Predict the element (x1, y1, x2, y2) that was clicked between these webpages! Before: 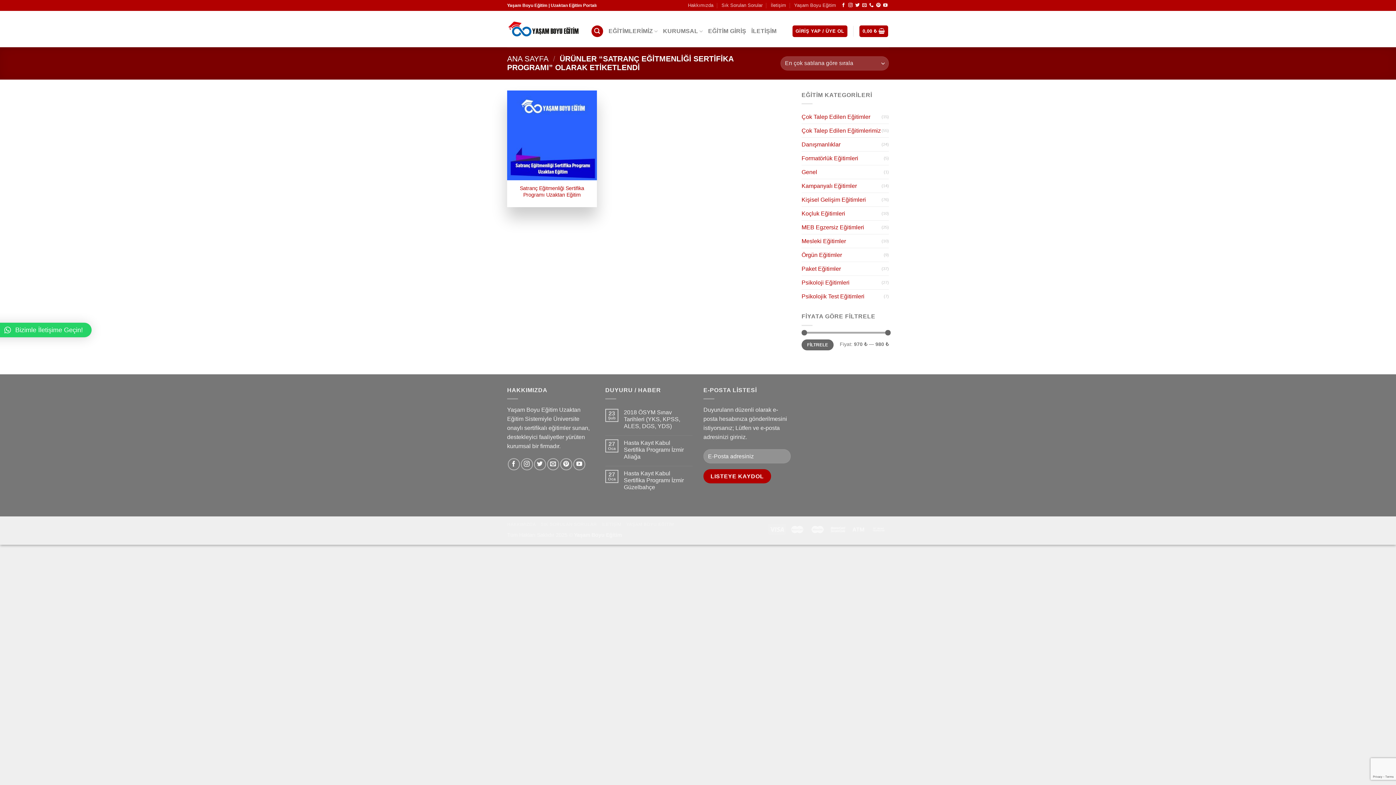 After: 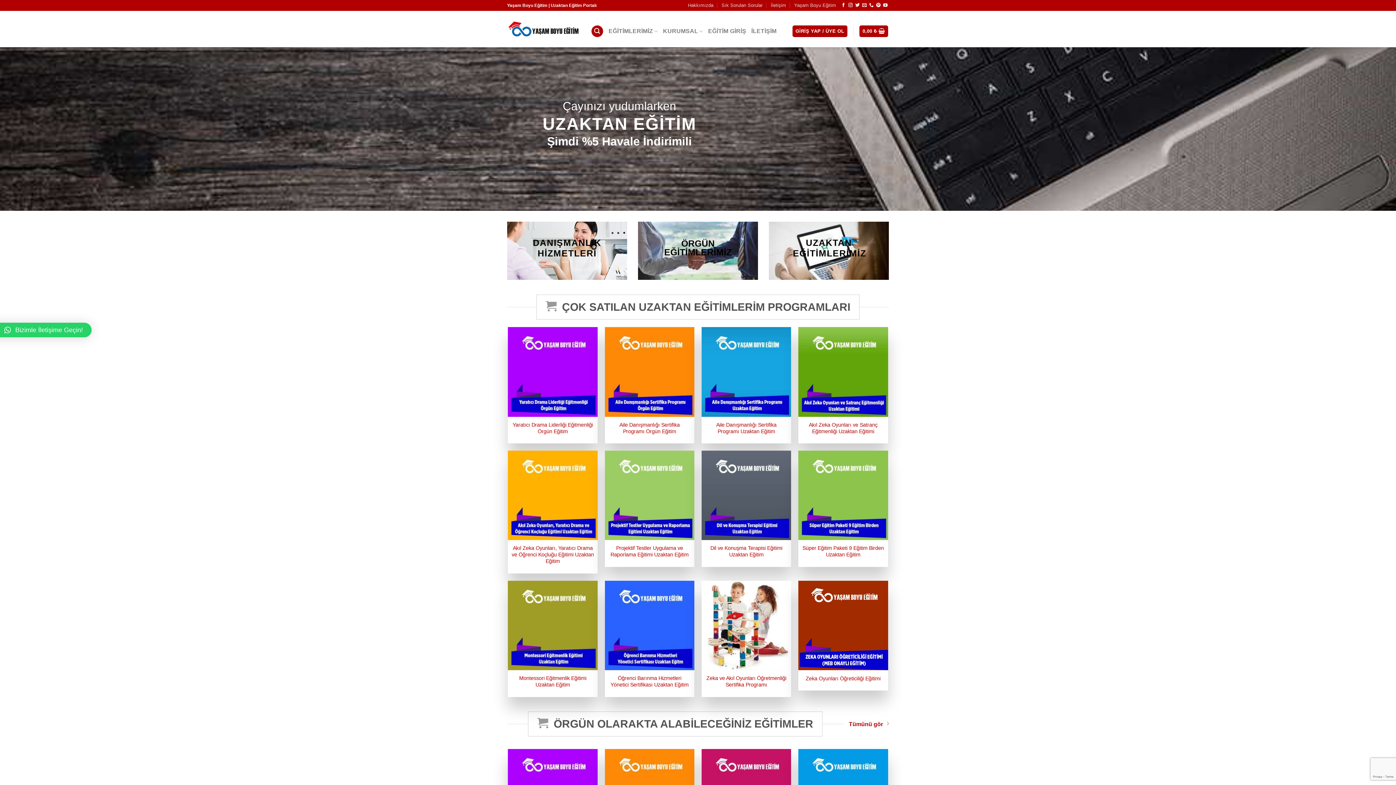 Action: bbox: (507, 21, 580, 36)